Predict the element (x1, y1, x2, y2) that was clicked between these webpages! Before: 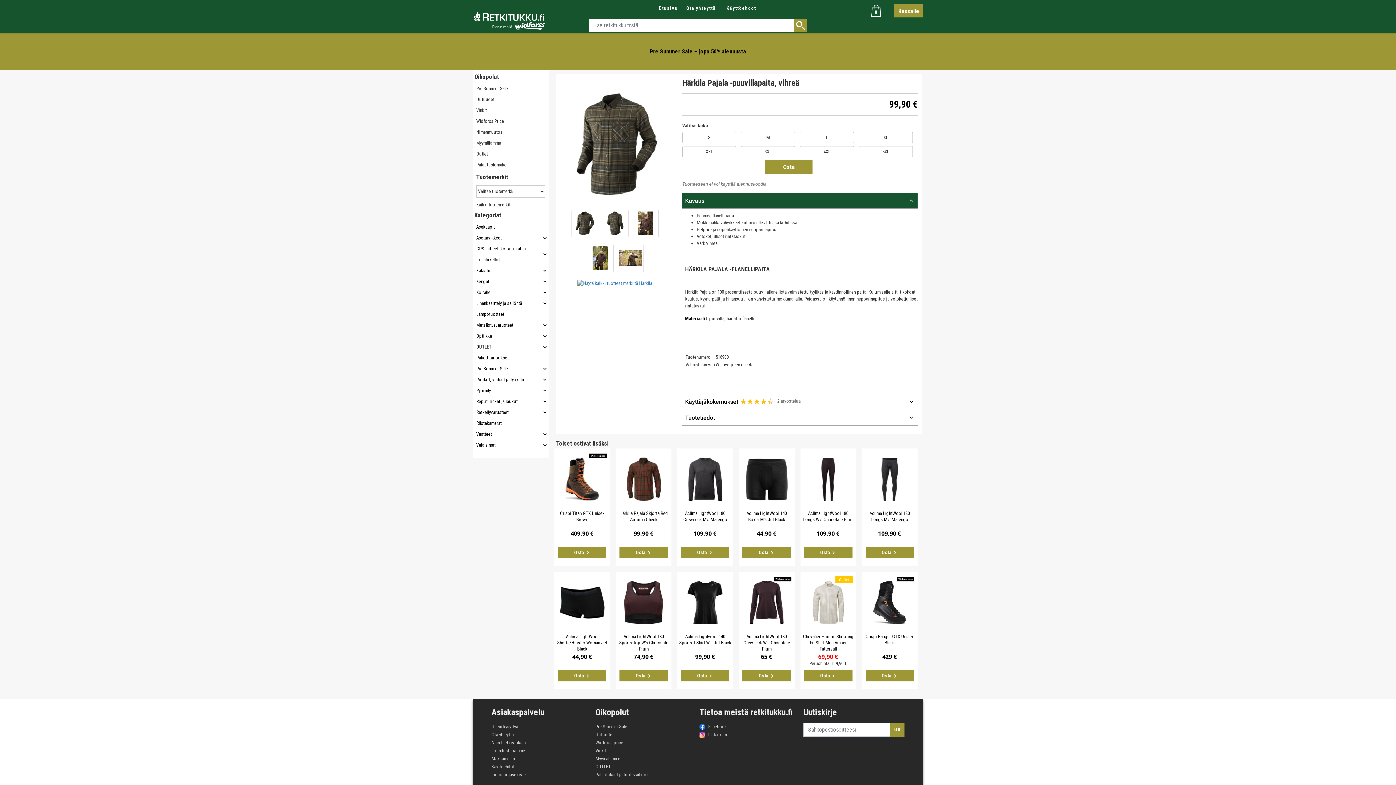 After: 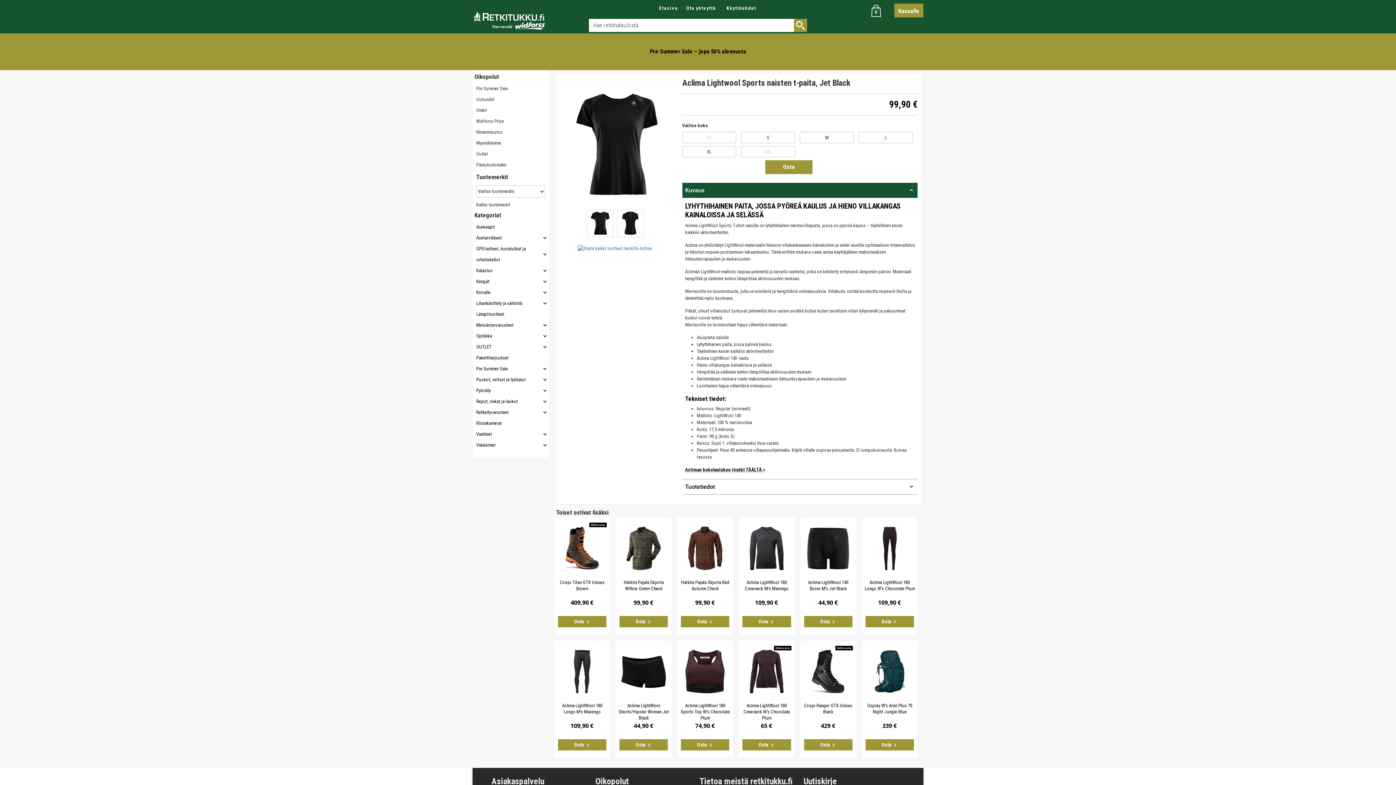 Action: bbox: (681, 672, 729, 678) label: Osta 